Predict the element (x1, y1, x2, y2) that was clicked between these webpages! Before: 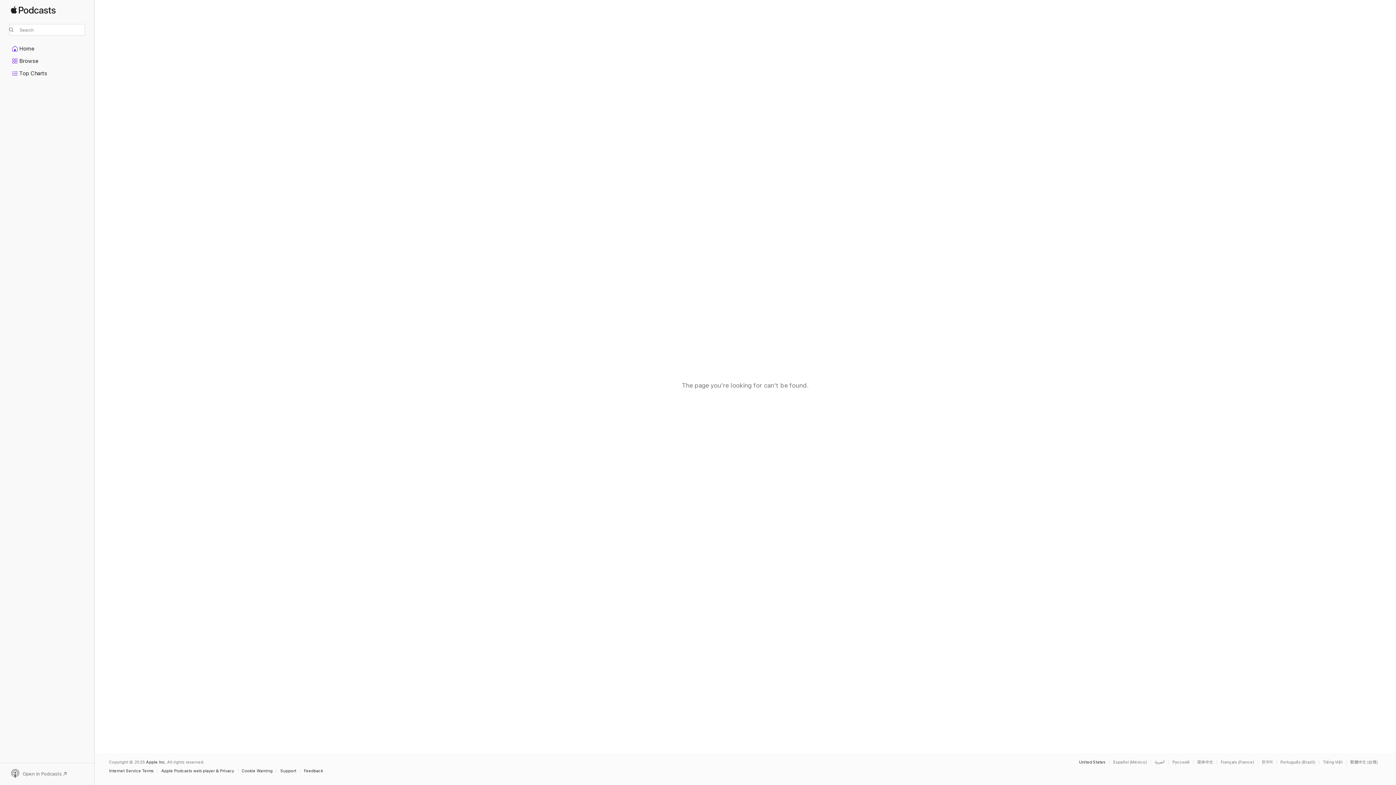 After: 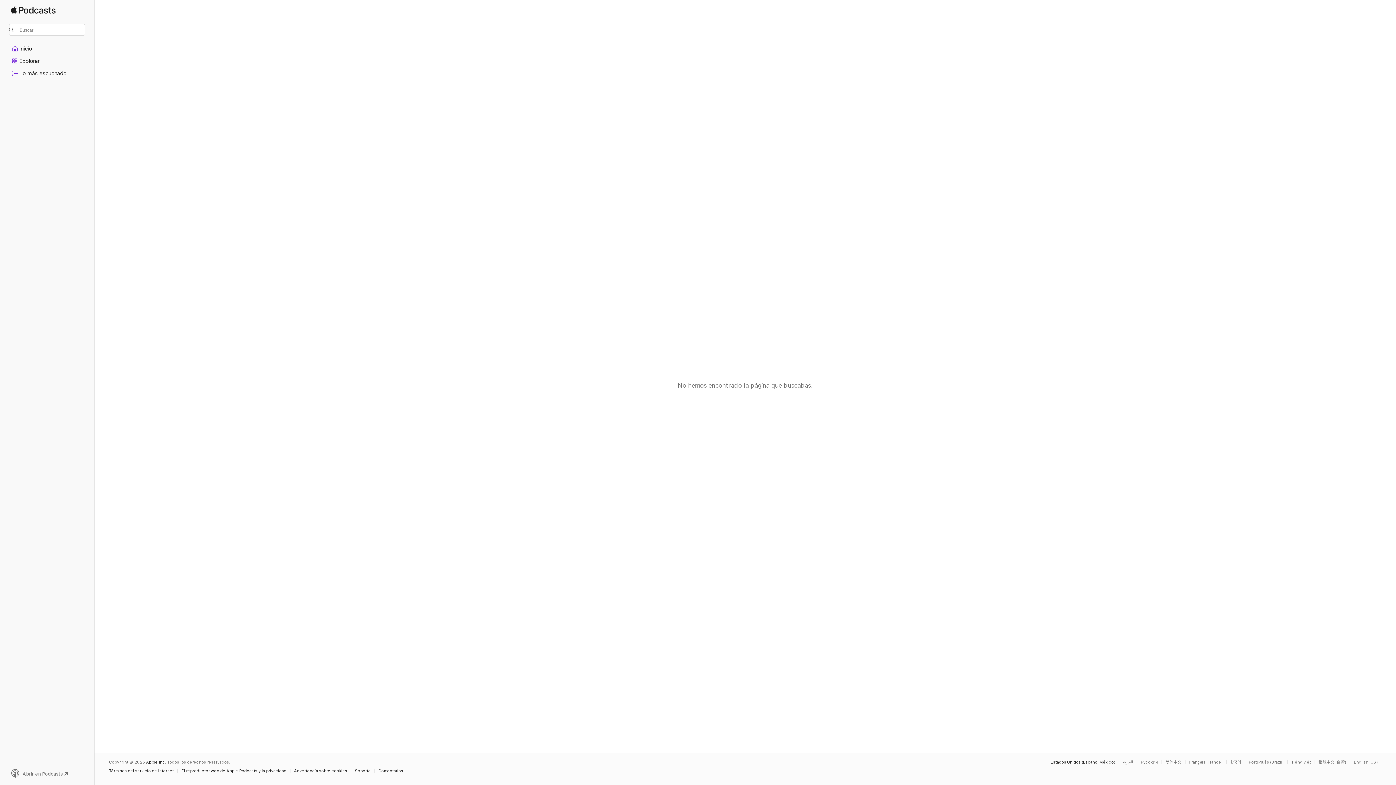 Action: bbox: (1109, 760, 1150, 764) label: This page is available in Español (México)